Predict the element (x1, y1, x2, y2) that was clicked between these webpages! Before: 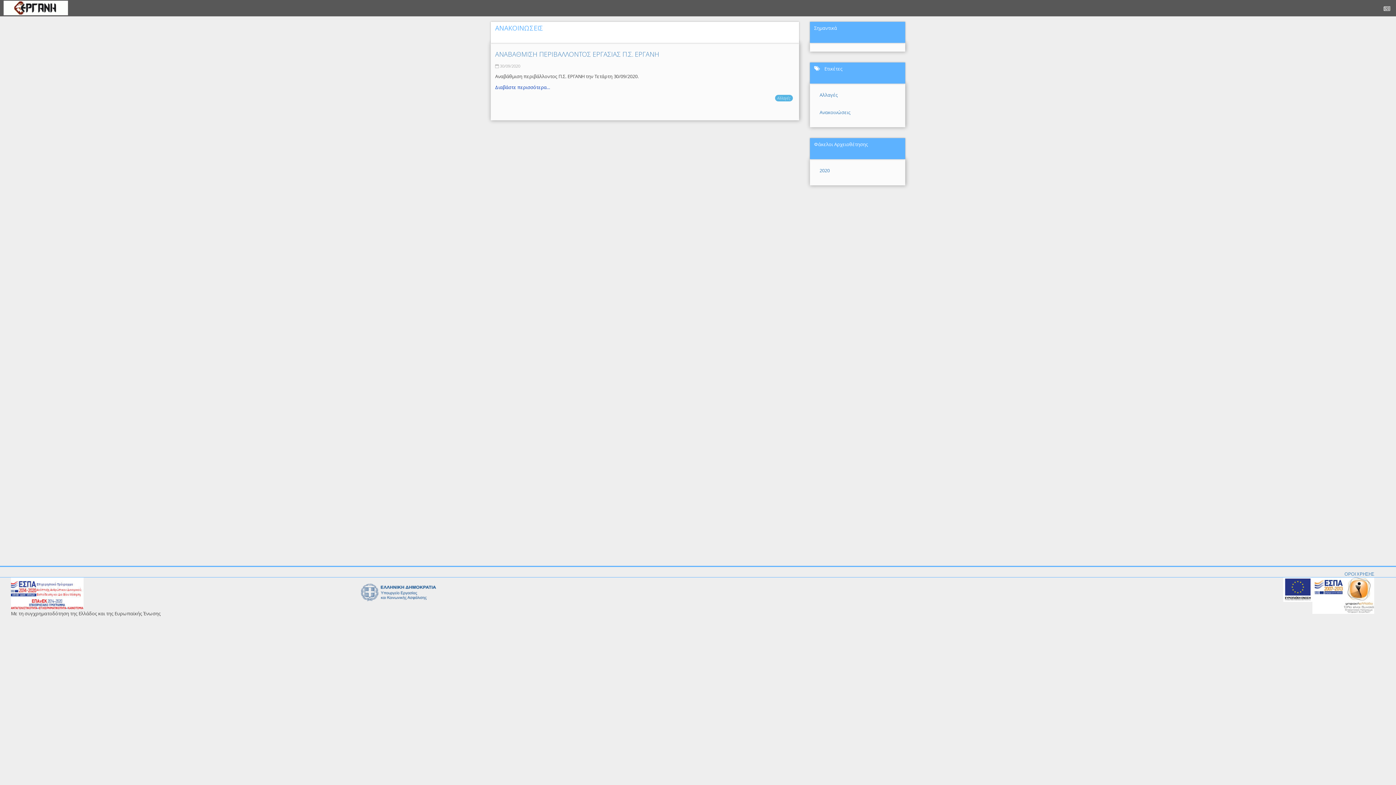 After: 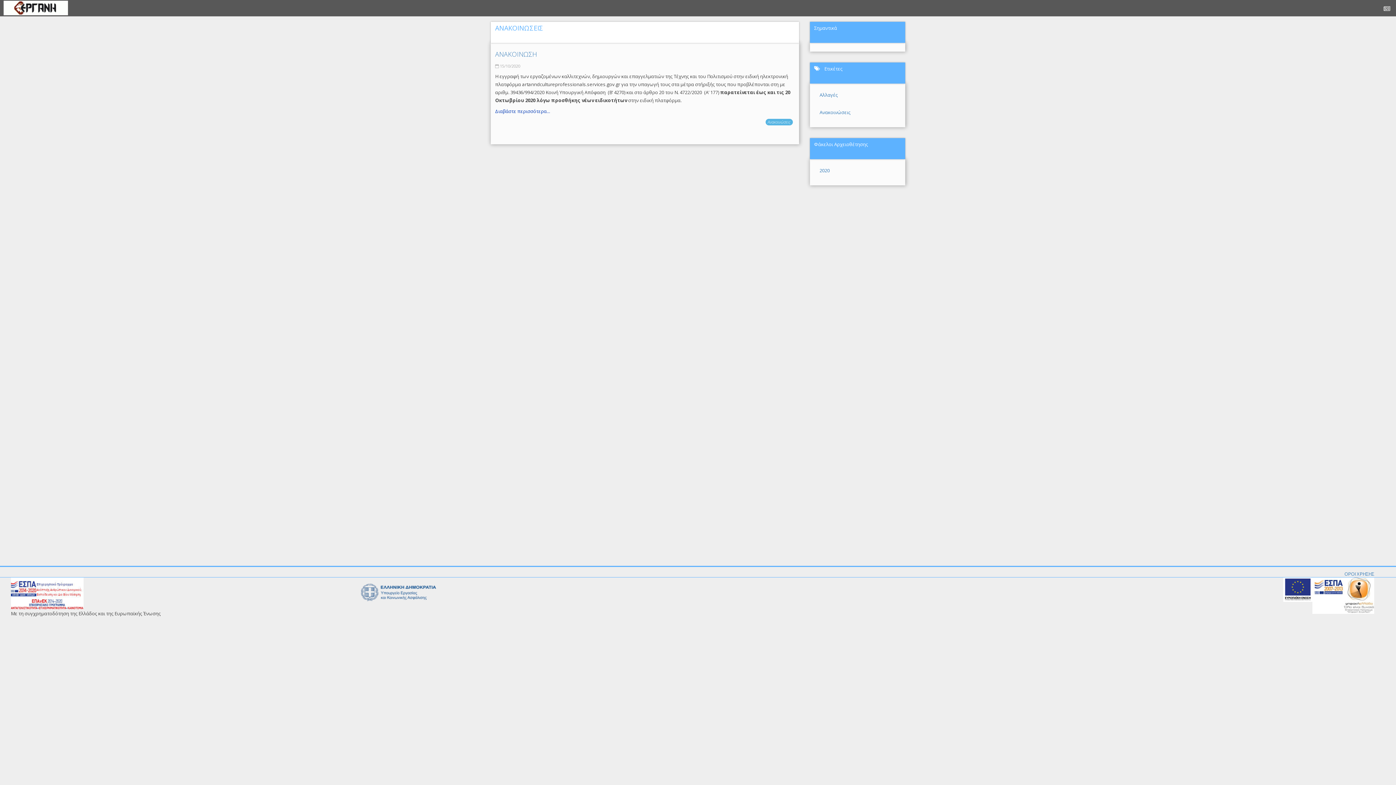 Action: label: 2020 bbox: (814, 163, 901, 177)